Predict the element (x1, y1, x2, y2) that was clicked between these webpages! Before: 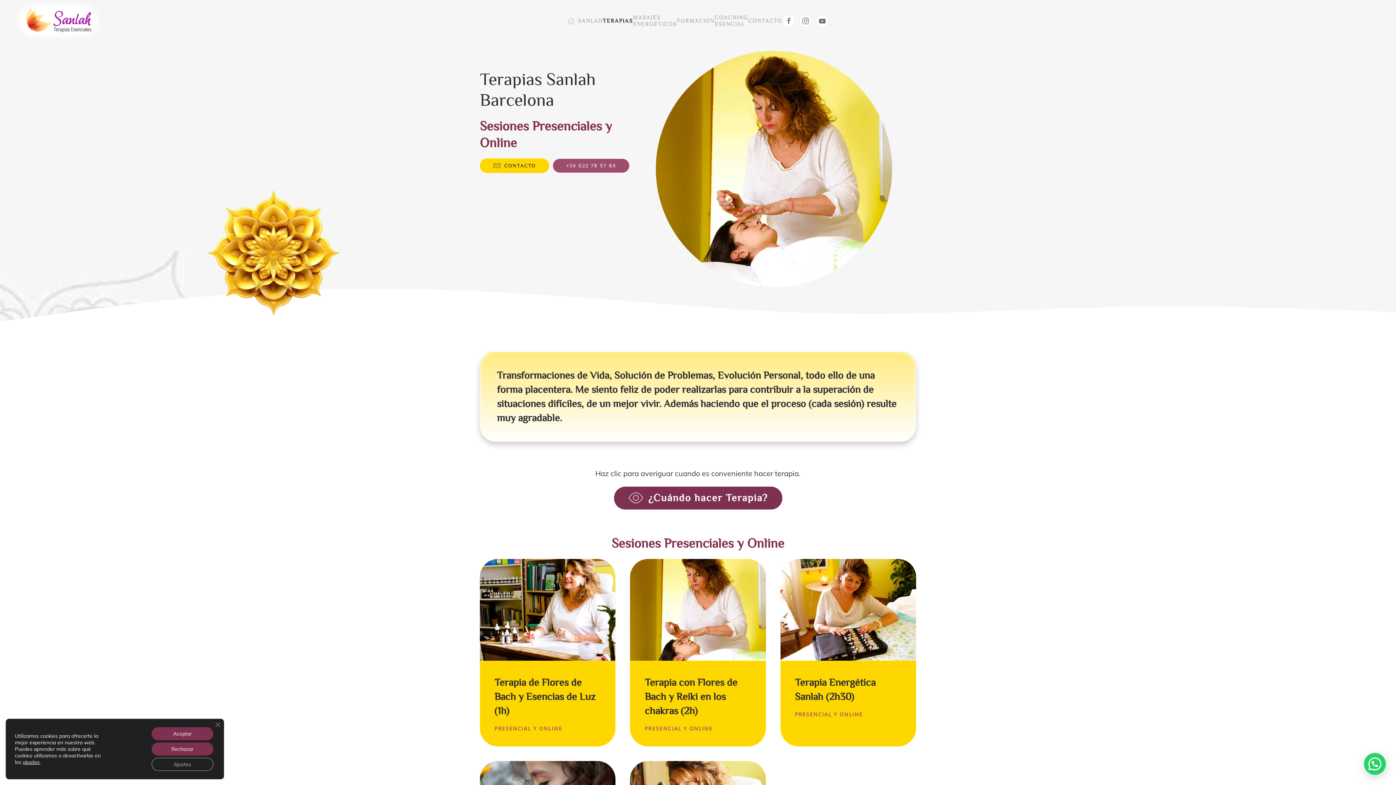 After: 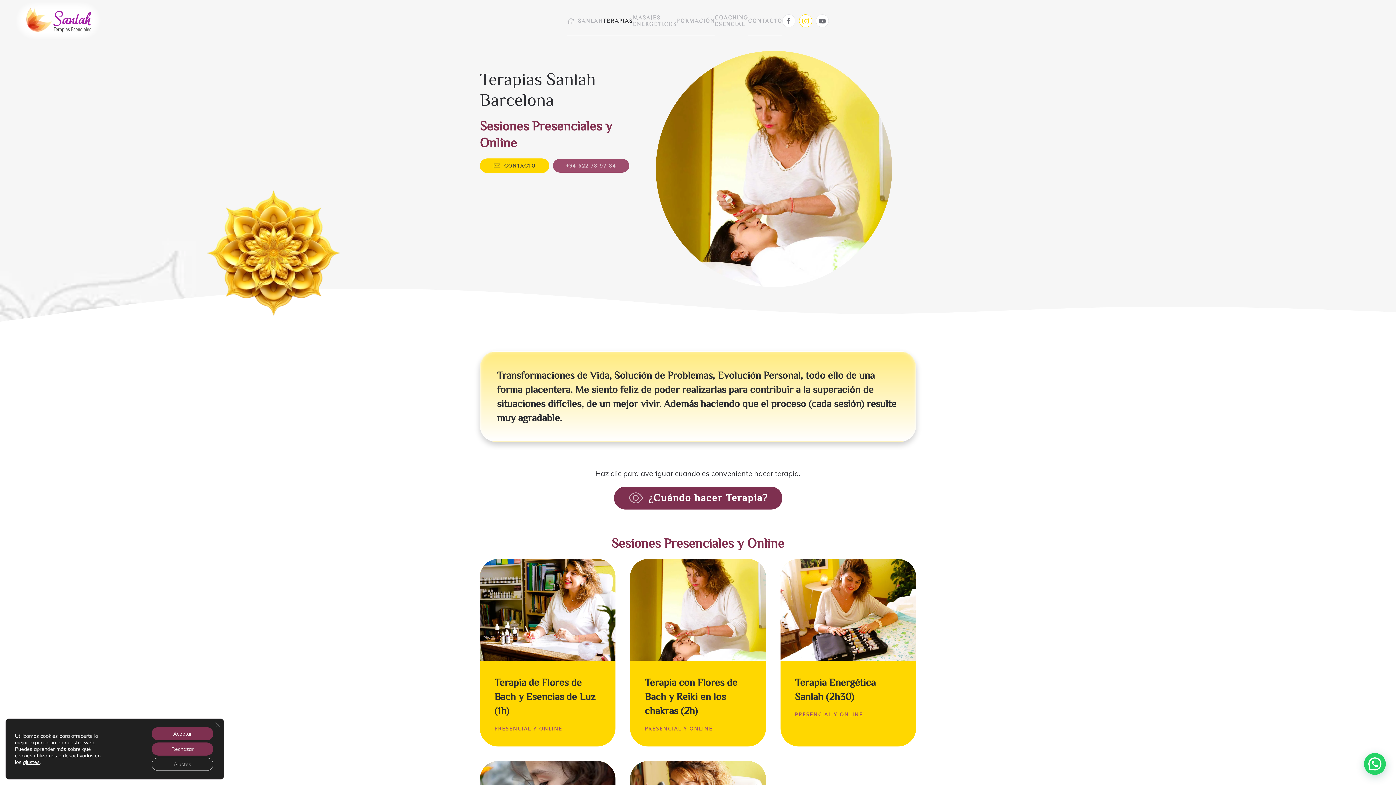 Action: label: Instagram bbox: (799, 14, 812, 27)